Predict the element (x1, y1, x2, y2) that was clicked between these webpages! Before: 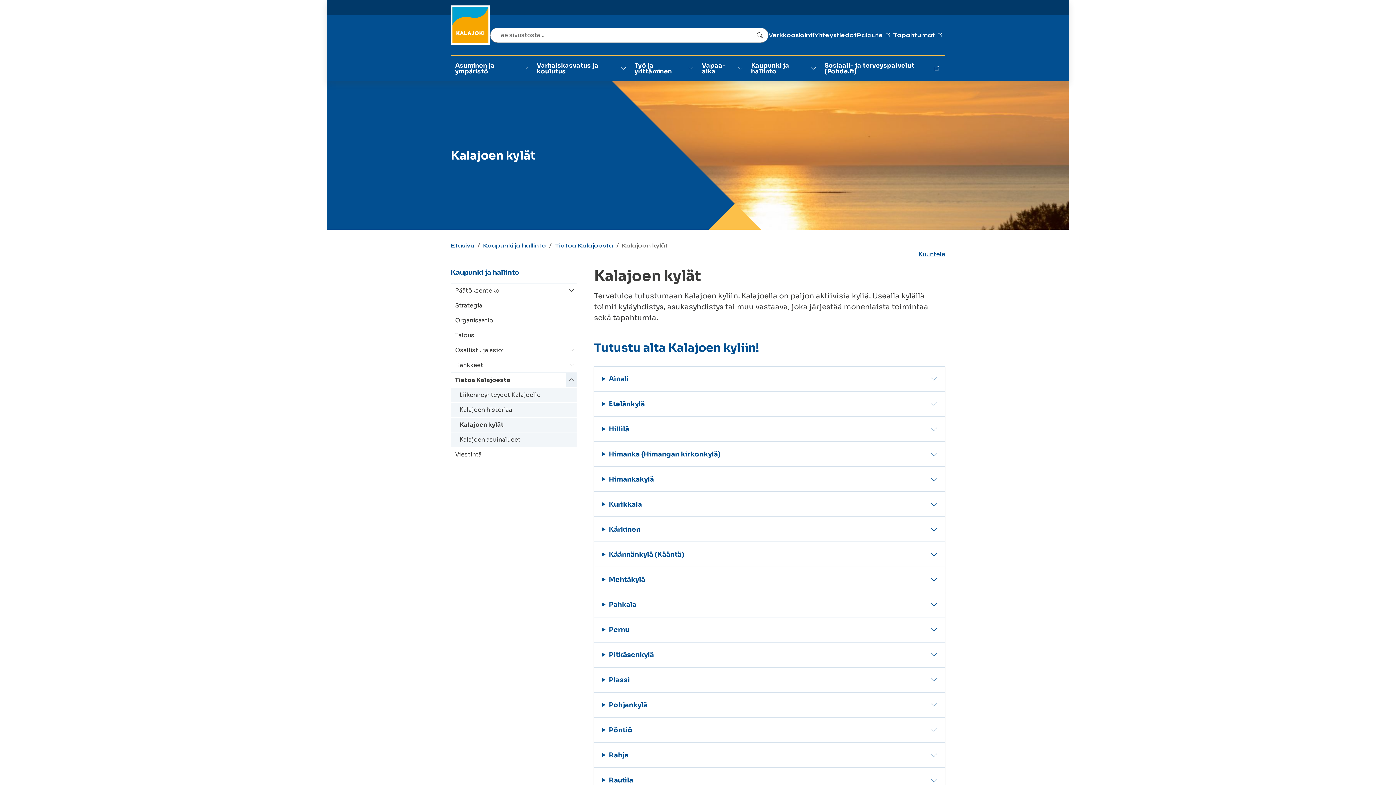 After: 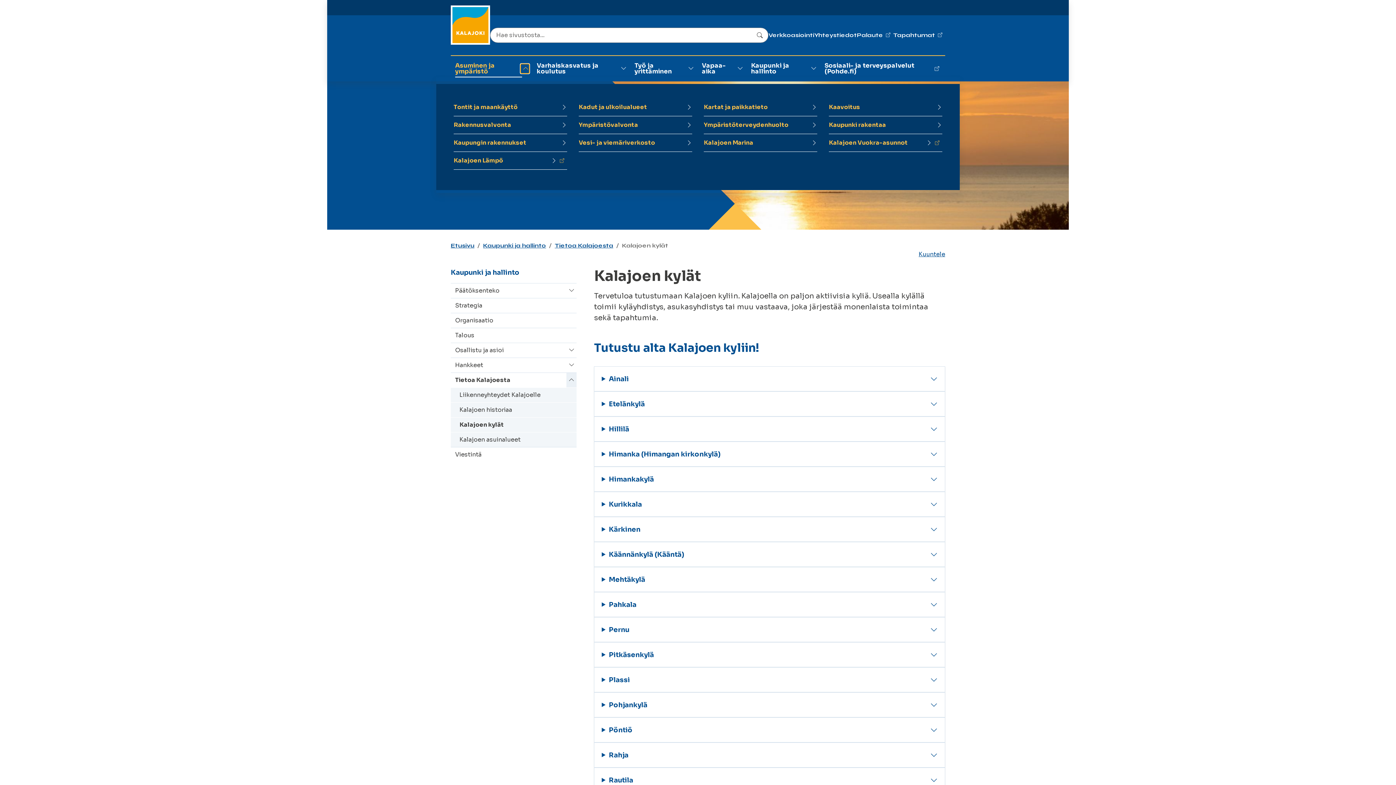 Action: label: Vaihda alasvetovalikkoa bbox: (520, 64, 529, 73)